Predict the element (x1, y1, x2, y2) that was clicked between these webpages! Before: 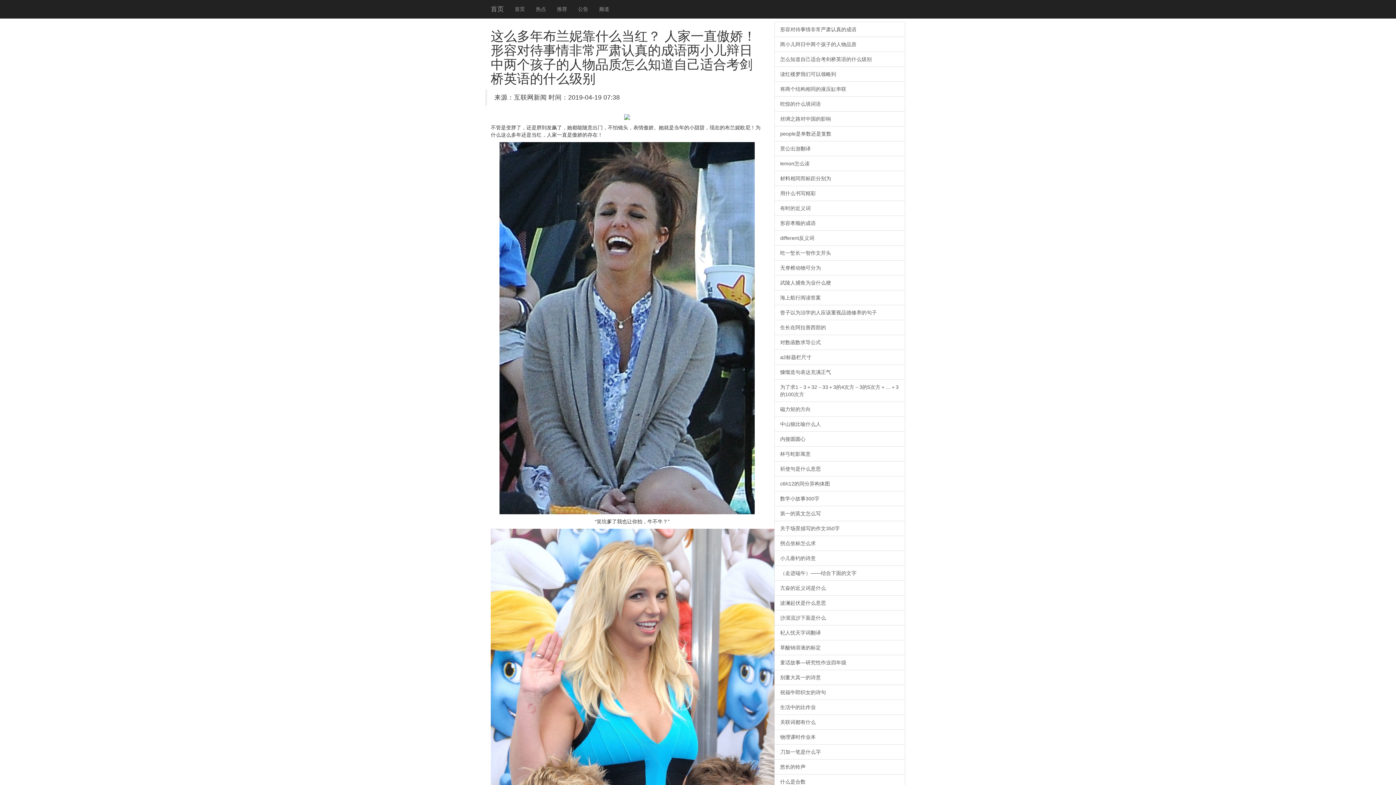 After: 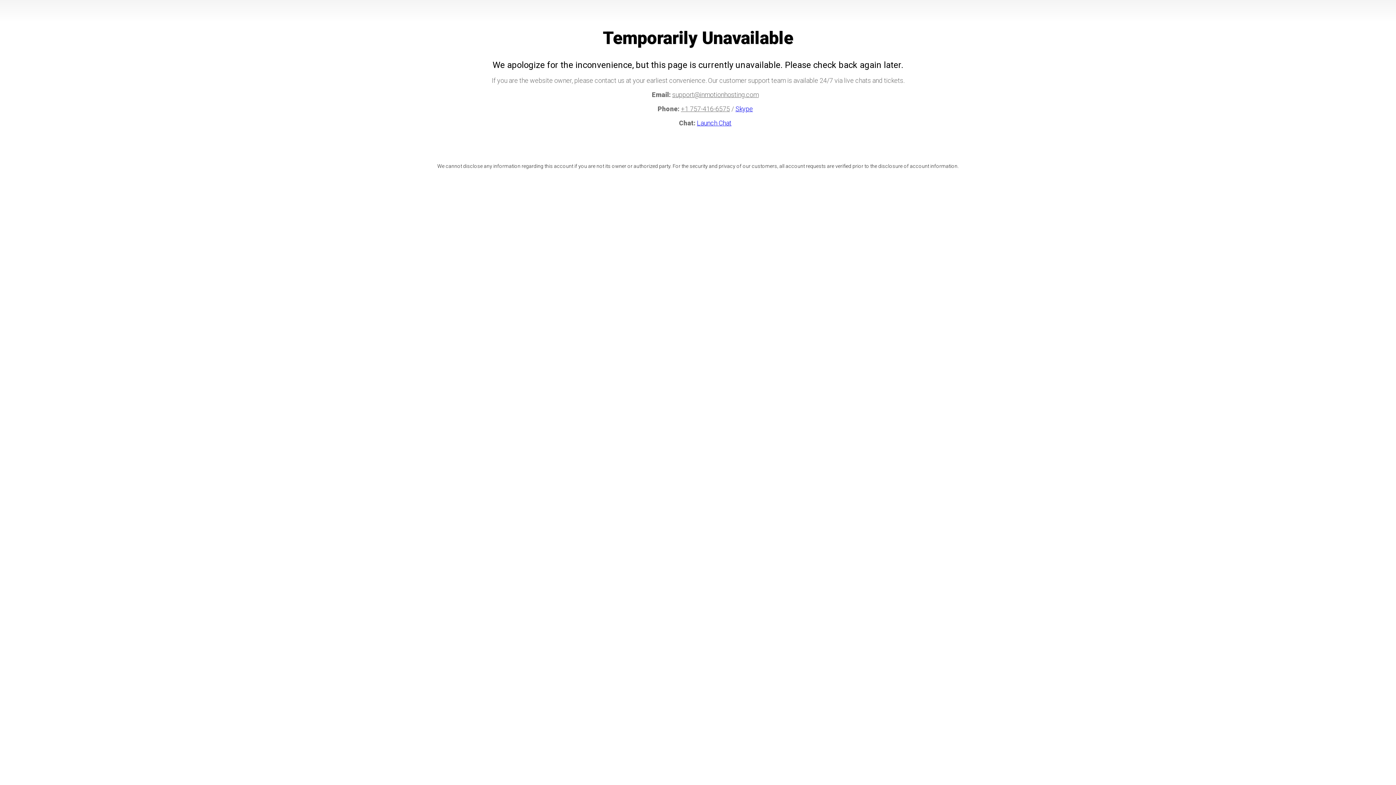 Action: bbox: (774, 714, 905, 730) label: 关联词都有什么